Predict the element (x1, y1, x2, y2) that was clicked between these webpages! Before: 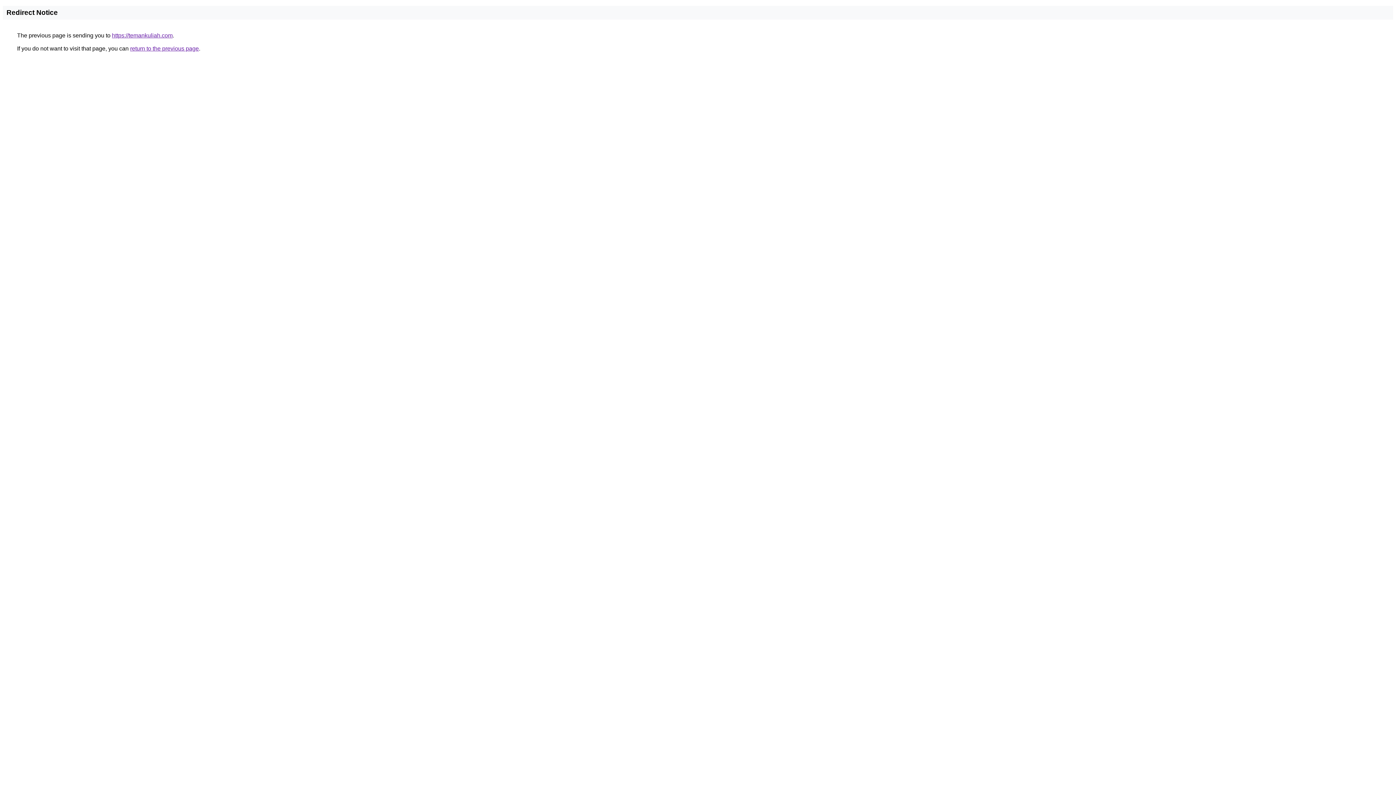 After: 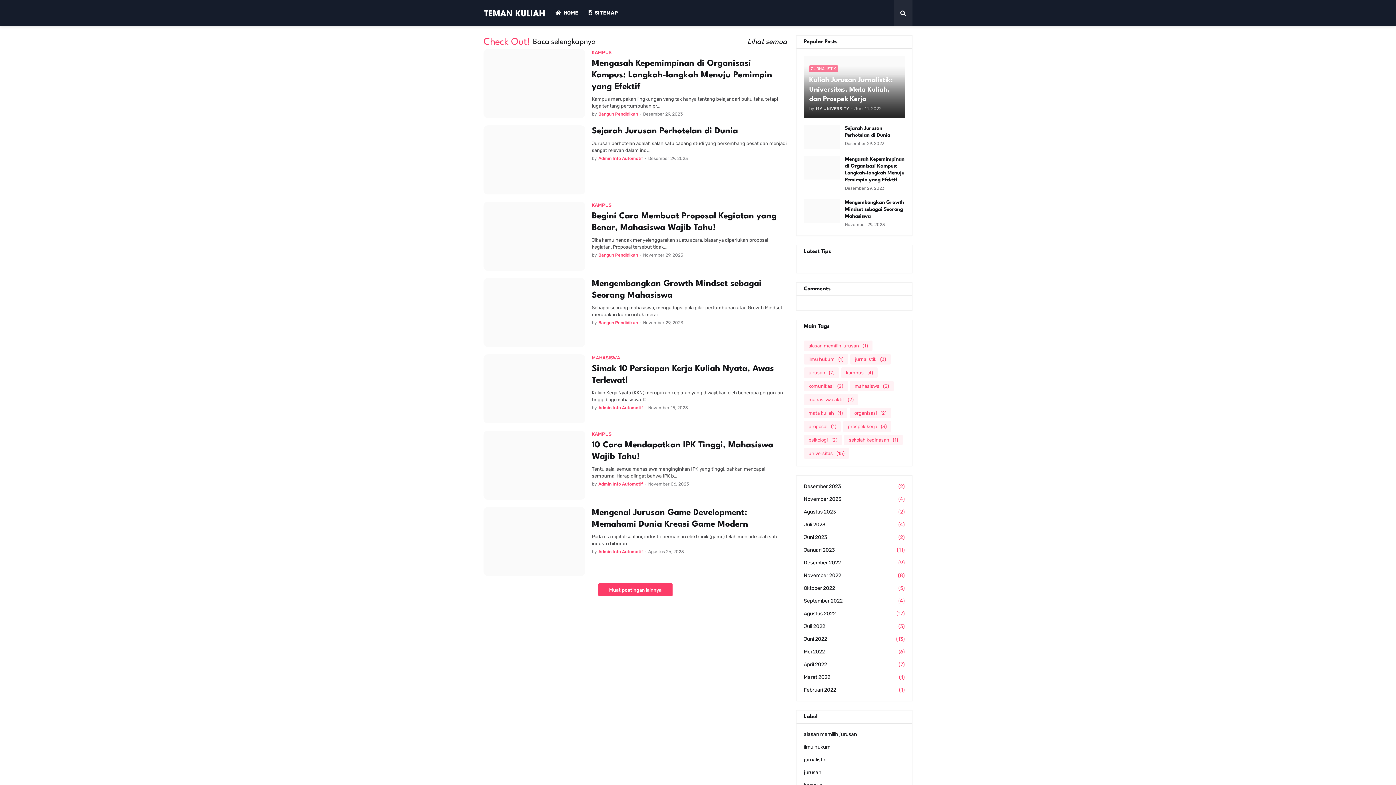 Action: bbox: (112, 32, 172, 38) label: https://temankuliah.com